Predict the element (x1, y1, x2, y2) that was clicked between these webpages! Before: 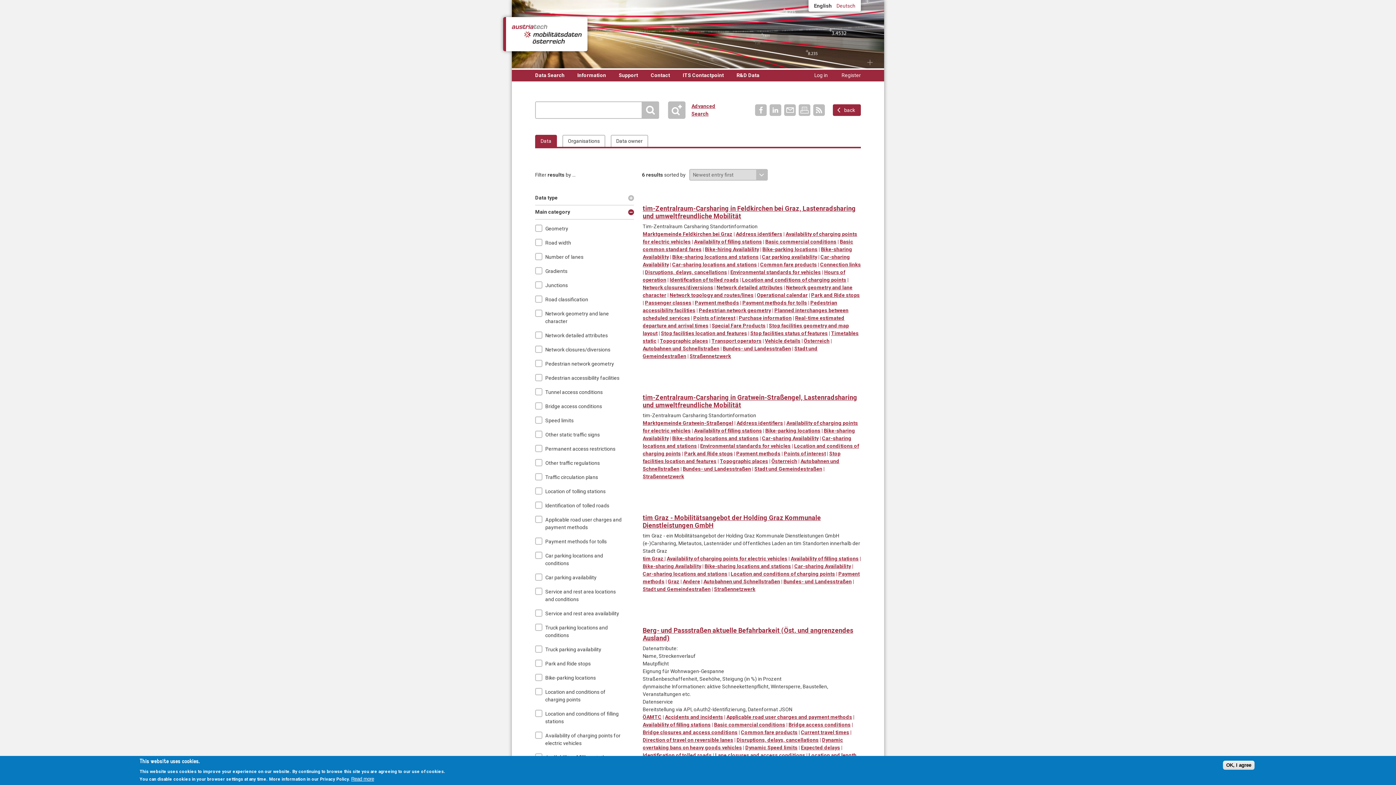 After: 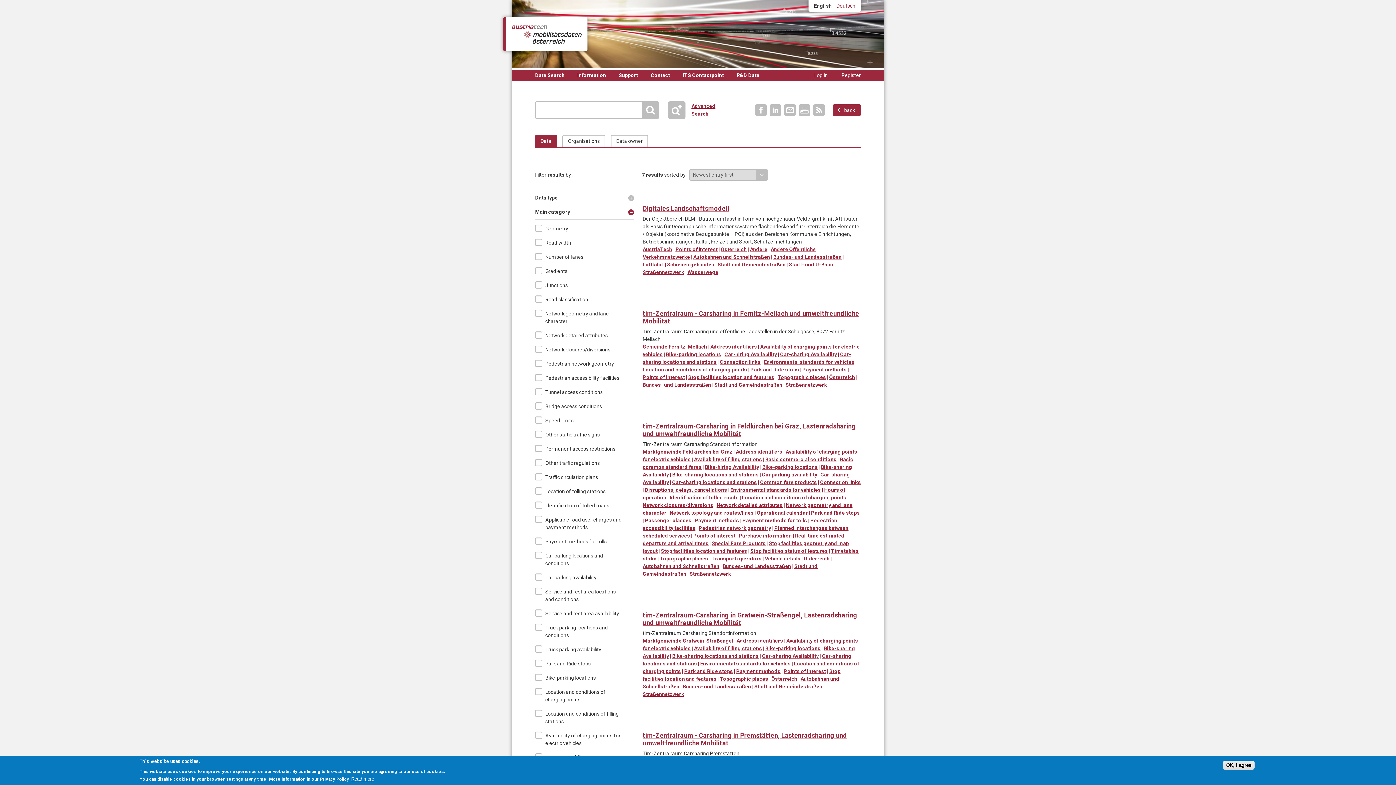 Action: label: Points of interest bbox: (693, 315, 735, 320)